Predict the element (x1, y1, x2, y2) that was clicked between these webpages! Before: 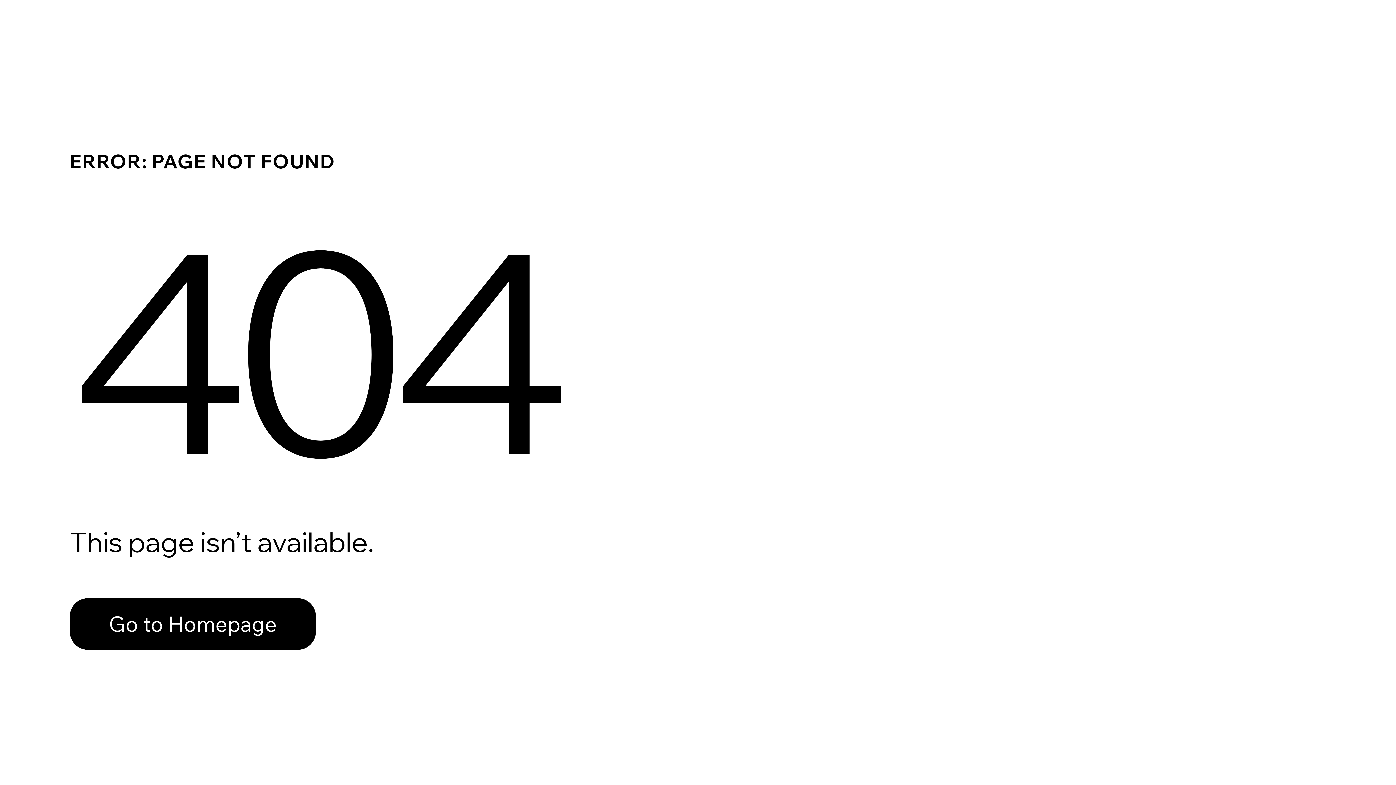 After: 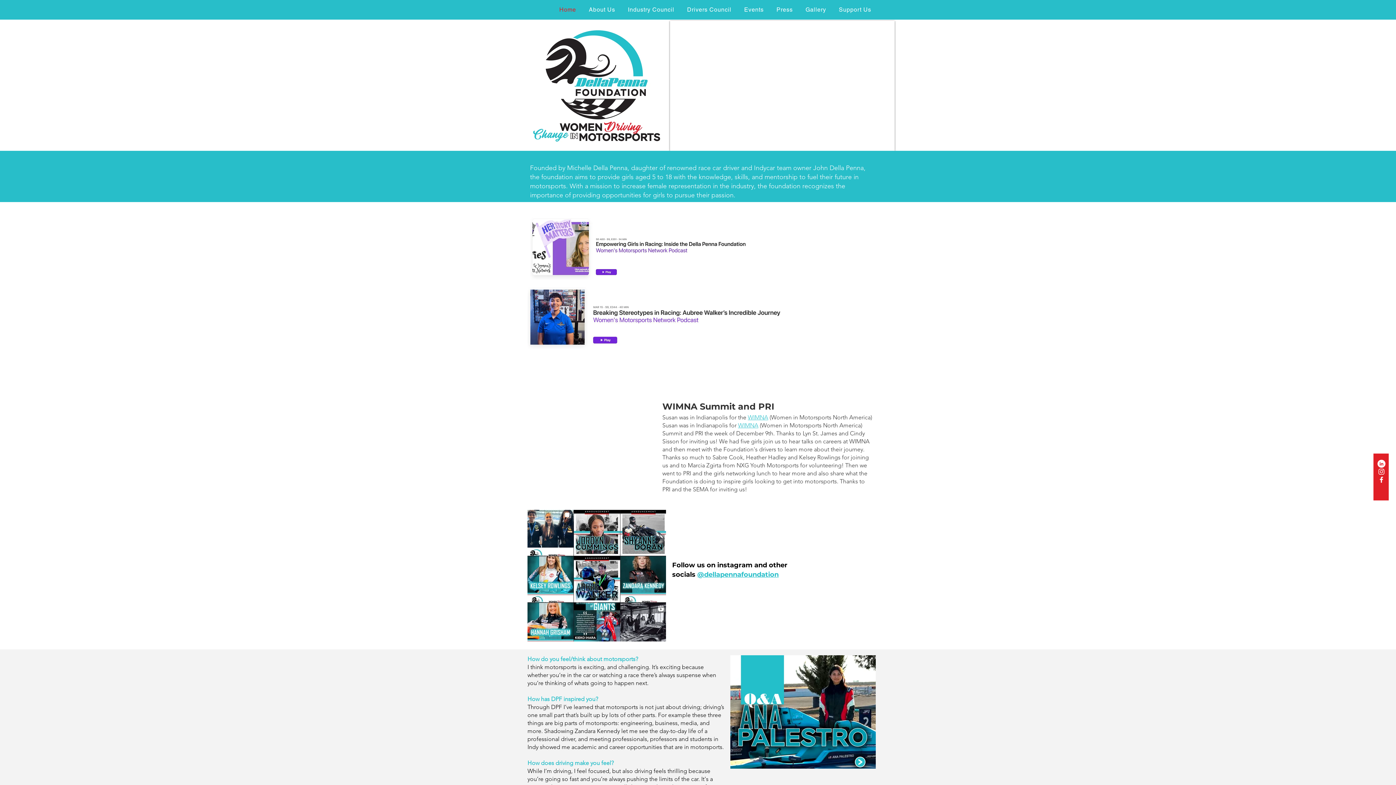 Action: label: Go to Homepage bbox: (69, 582, 768, 659)